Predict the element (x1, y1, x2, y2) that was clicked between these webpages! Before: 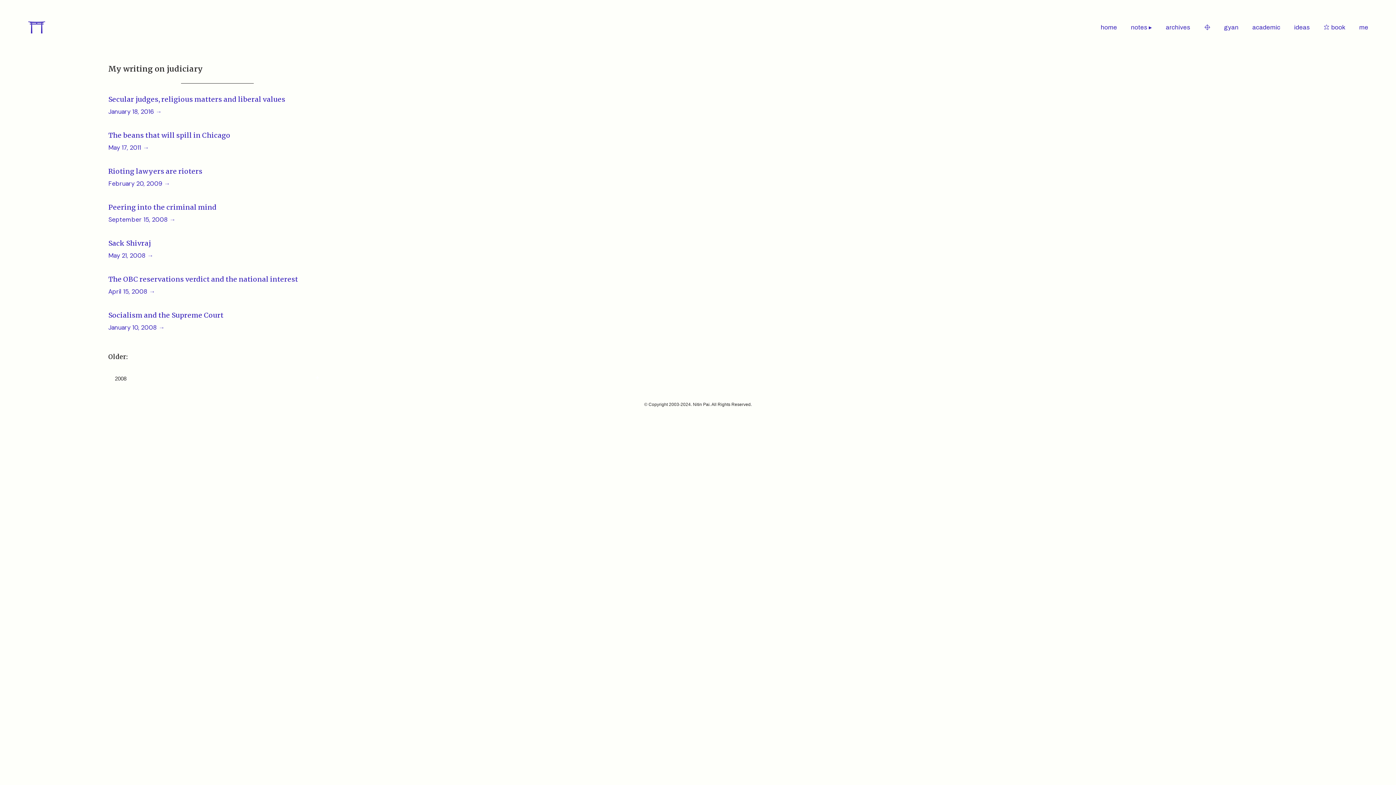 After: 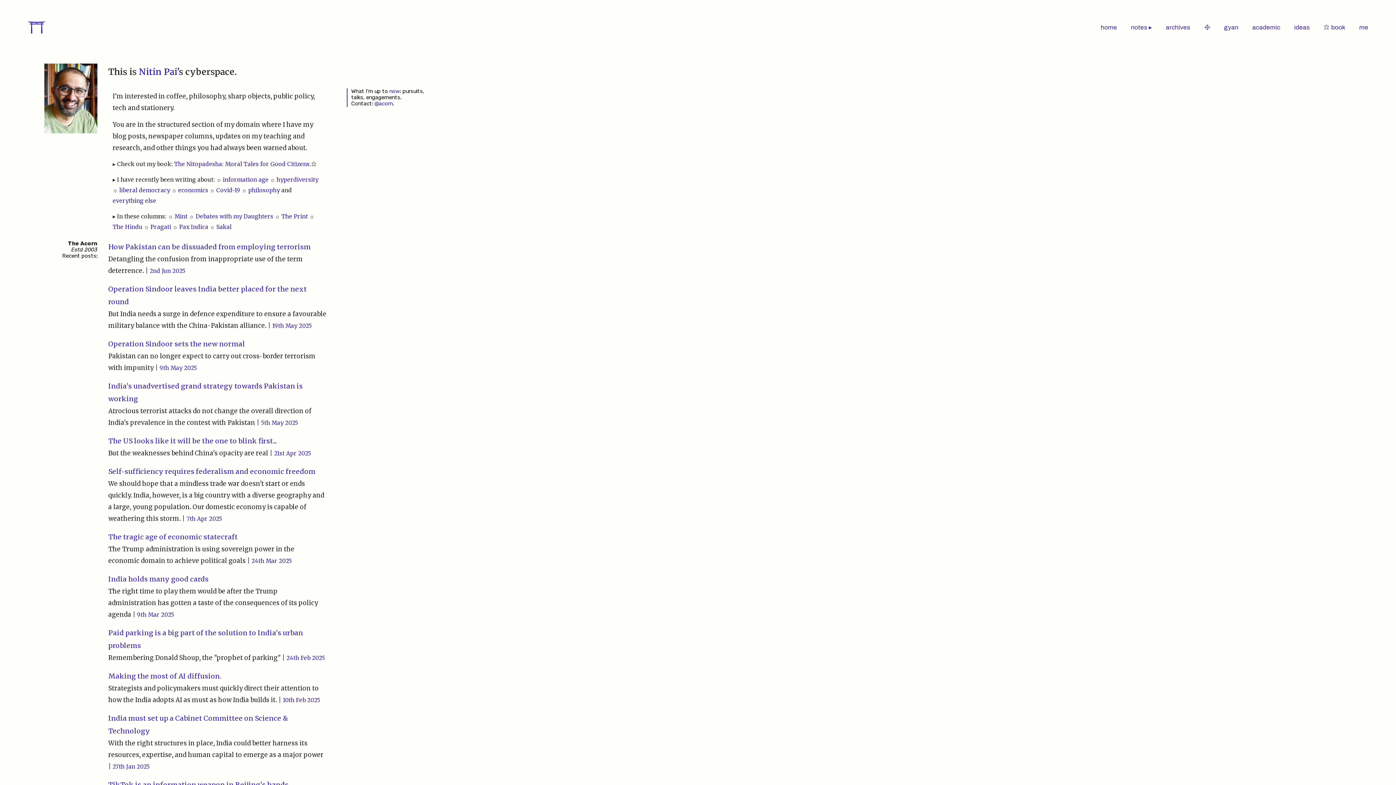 Action: bbox: (1101, 24, 1117, 30) label: home